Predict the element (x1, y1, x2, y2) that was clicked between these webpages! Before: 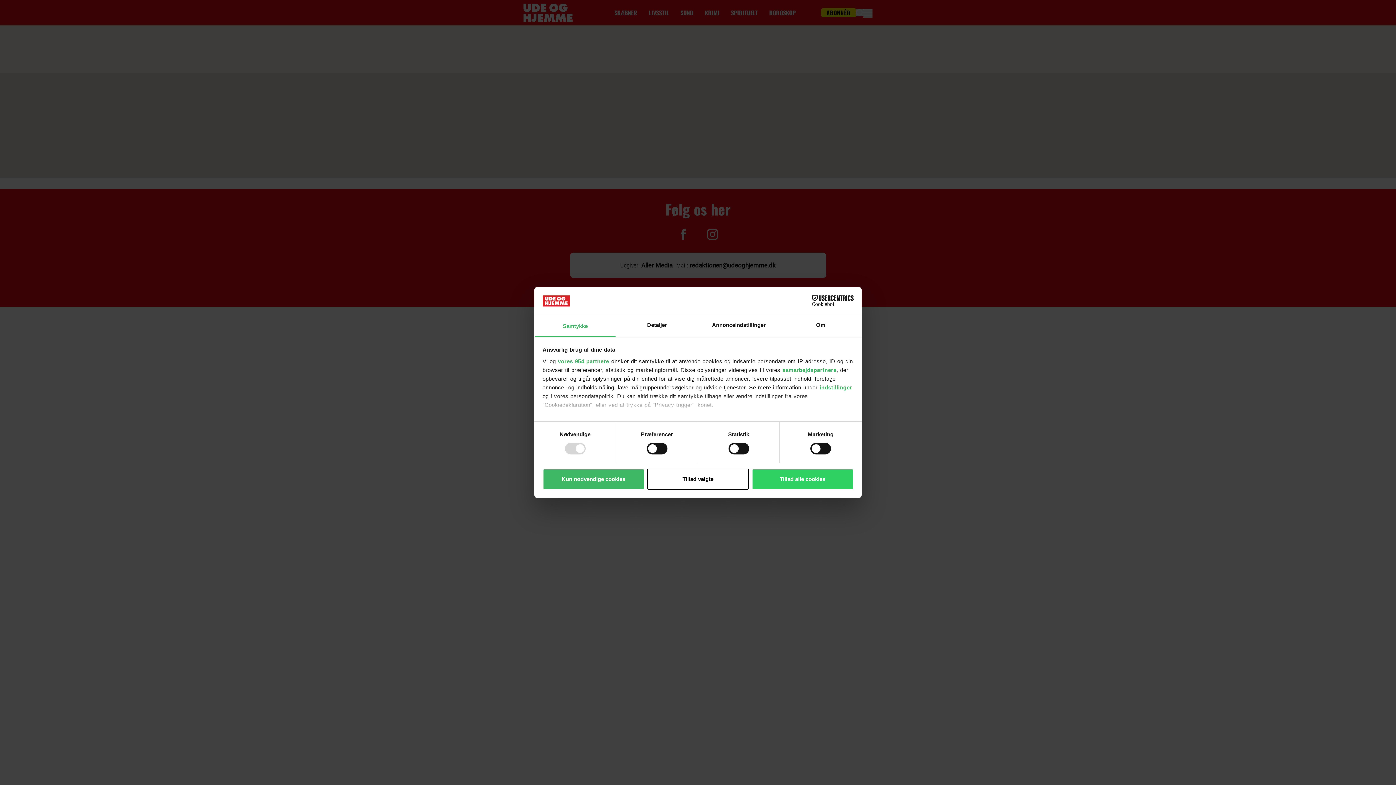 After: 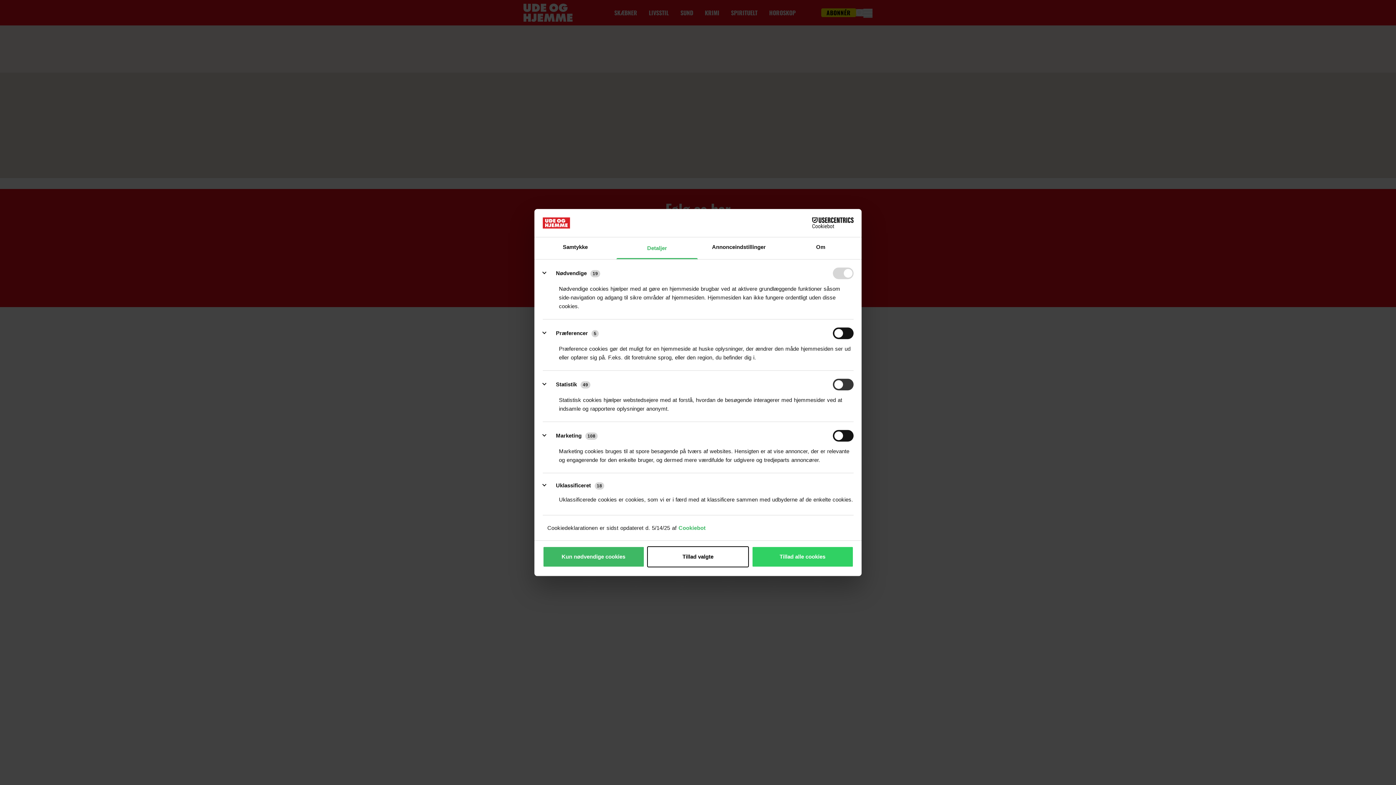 Action: label: indstillinger bbox: (819, 384, 852, 390)